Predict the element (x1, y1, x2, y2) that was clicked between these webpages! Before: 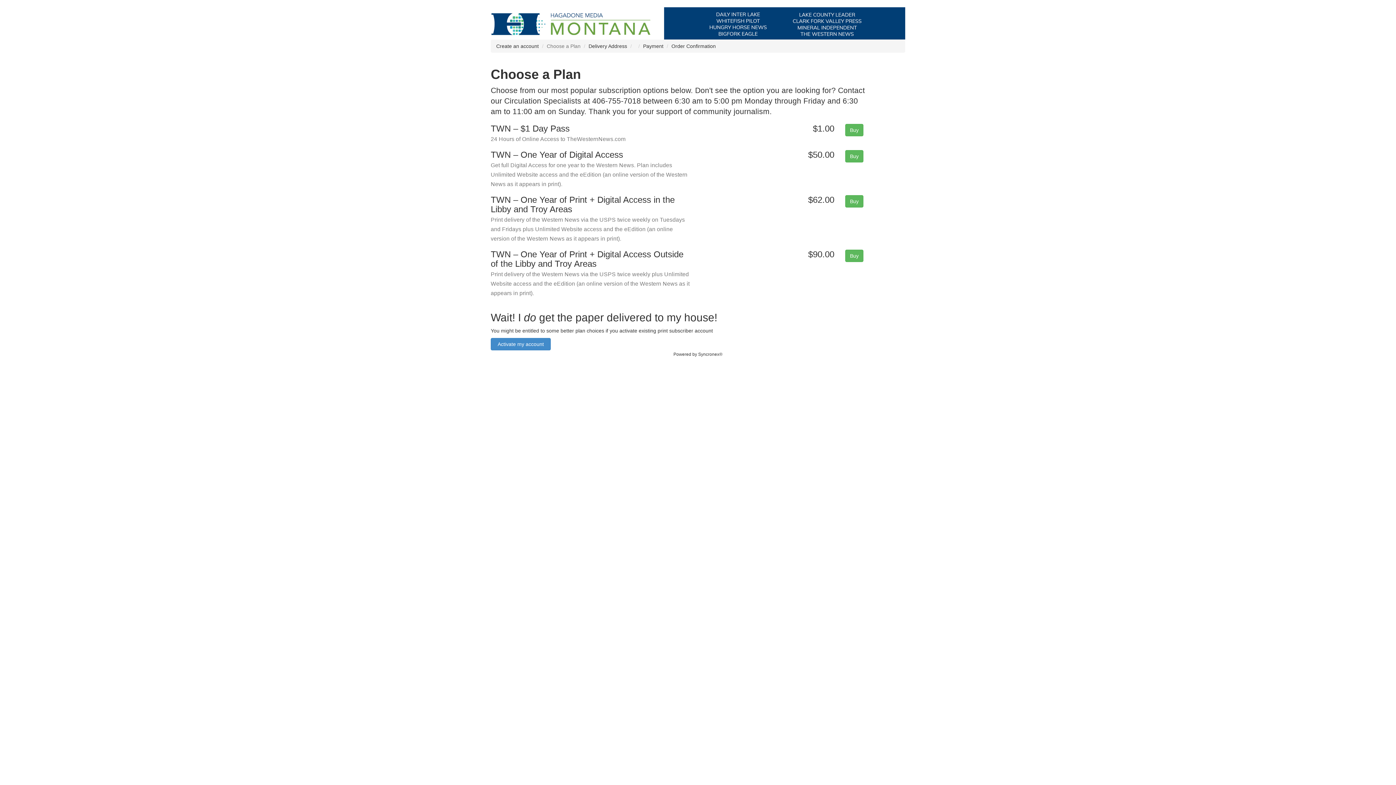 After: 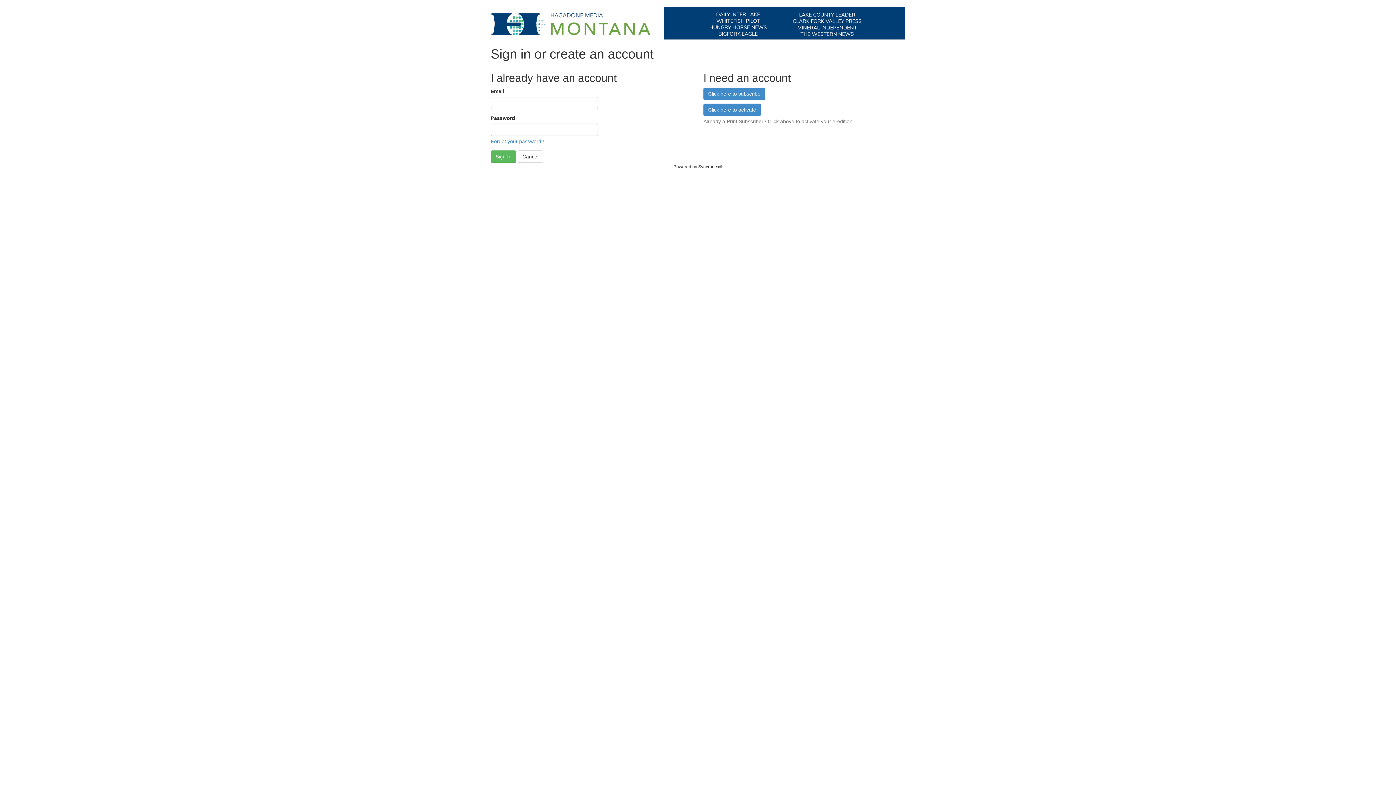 Action: label: Buy bbox: (845, 195, 863, 207)